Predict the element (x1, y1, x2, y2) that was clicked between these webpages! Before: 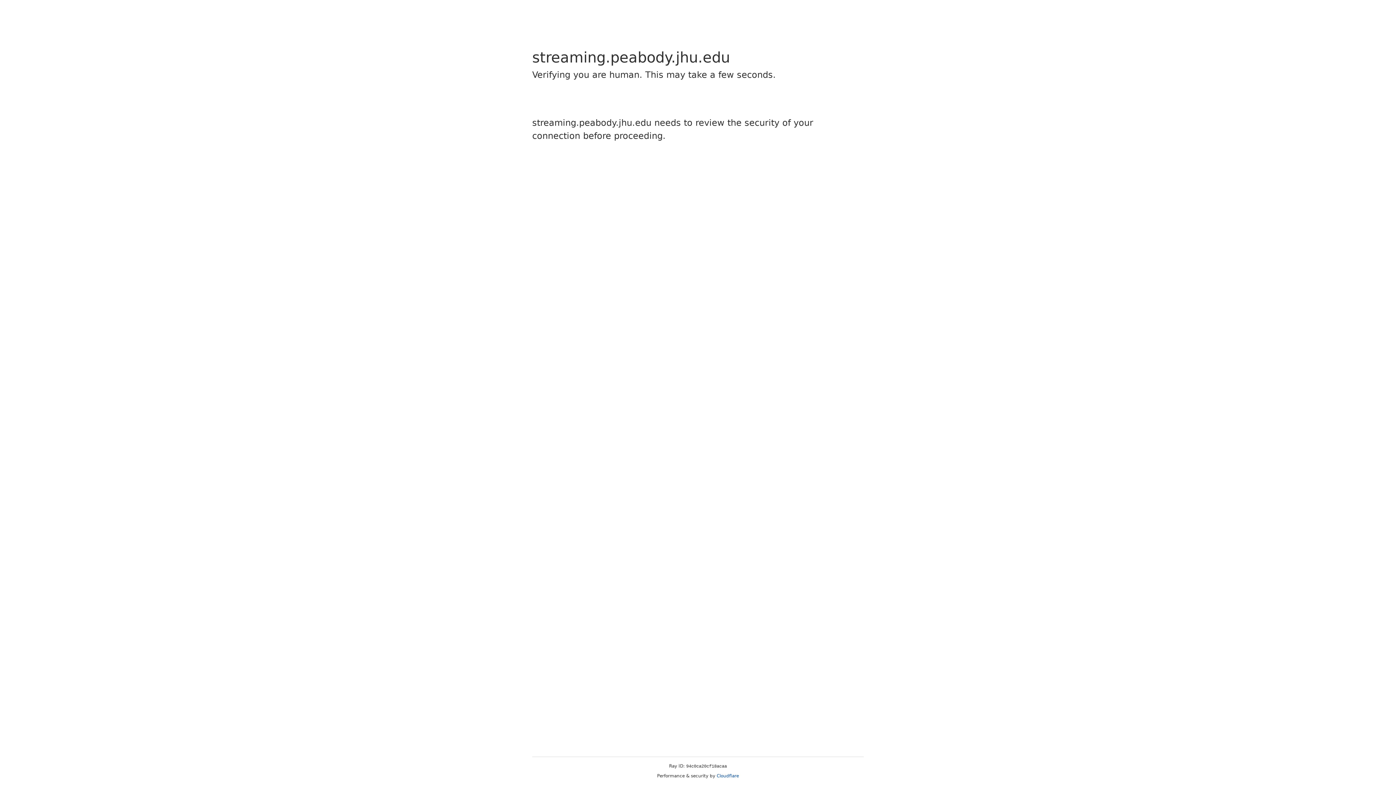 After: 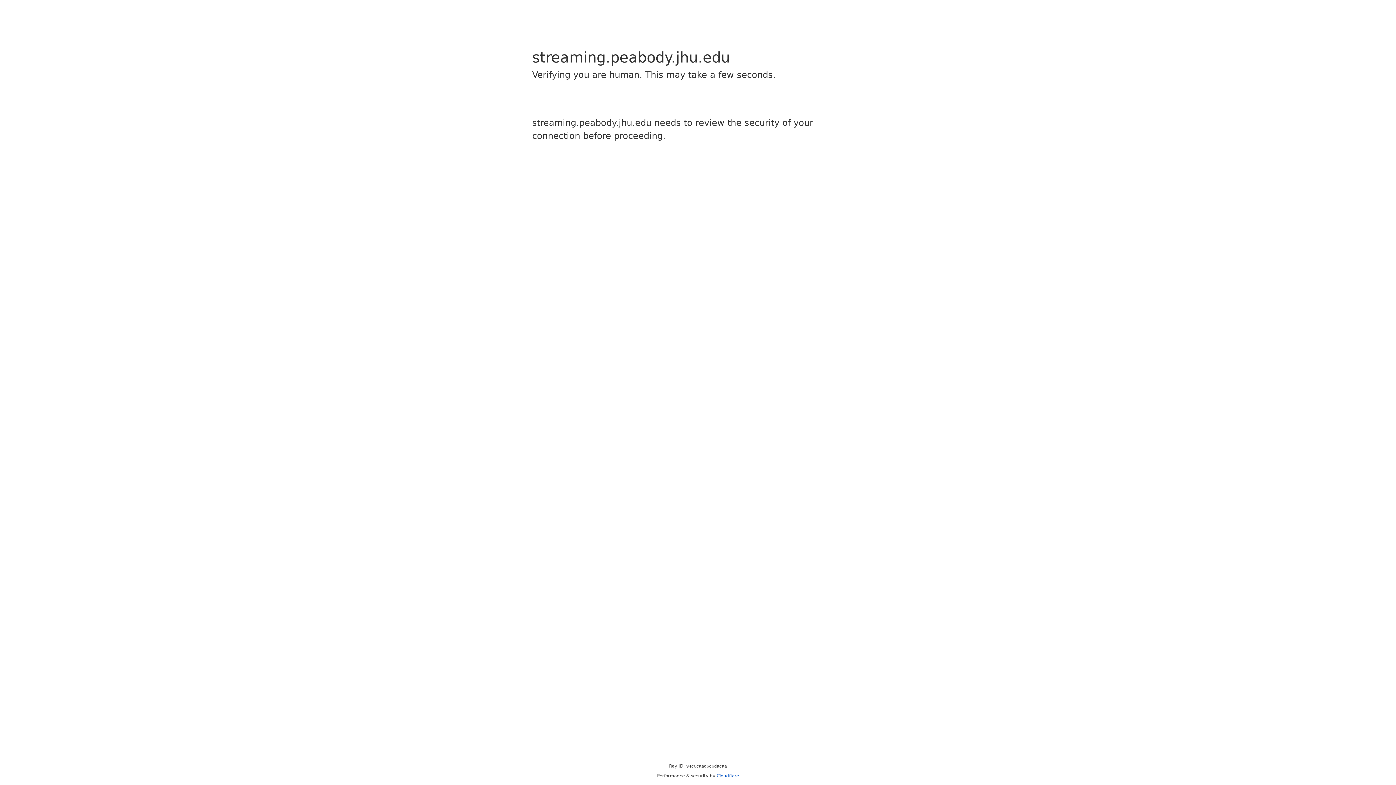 Action: bbox: (716, 773, 739, 778) label: Cloudflare